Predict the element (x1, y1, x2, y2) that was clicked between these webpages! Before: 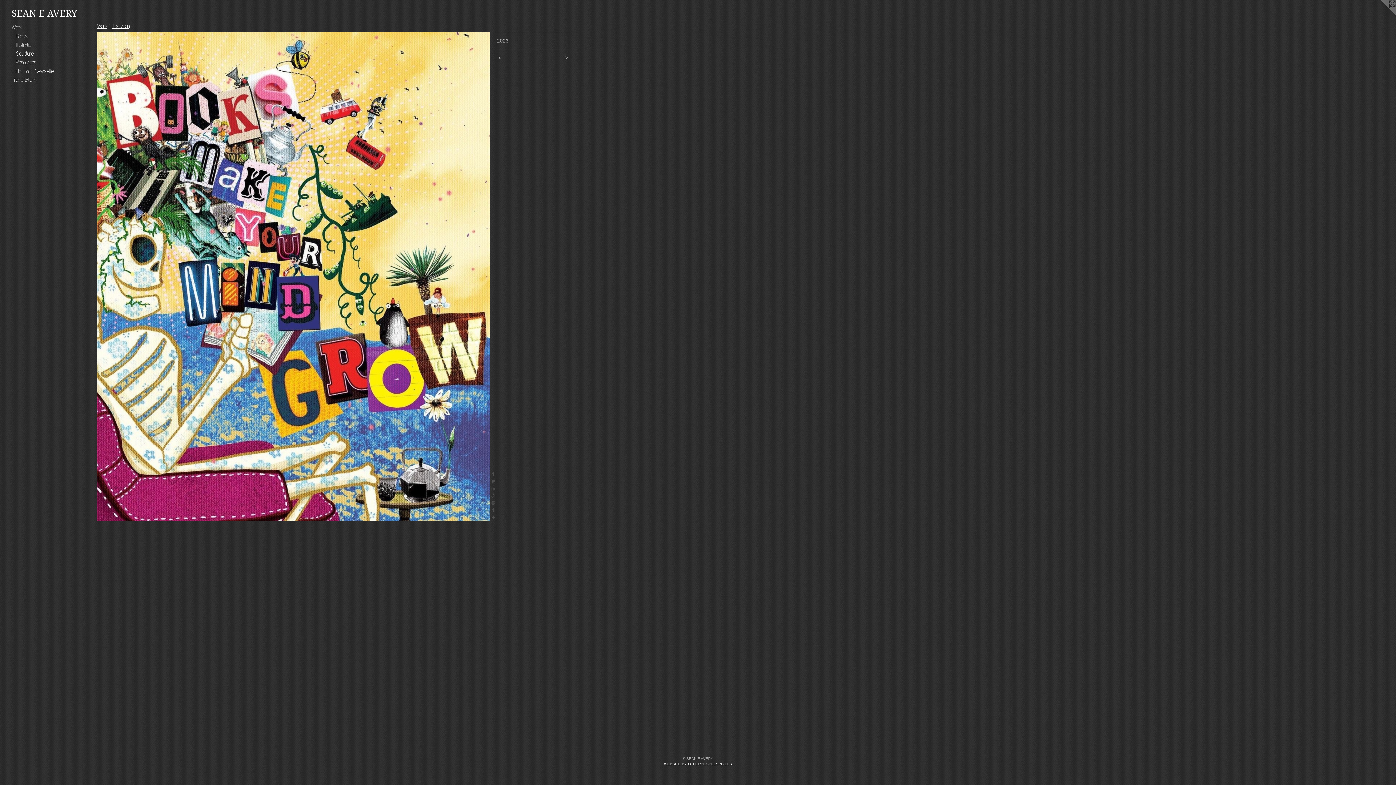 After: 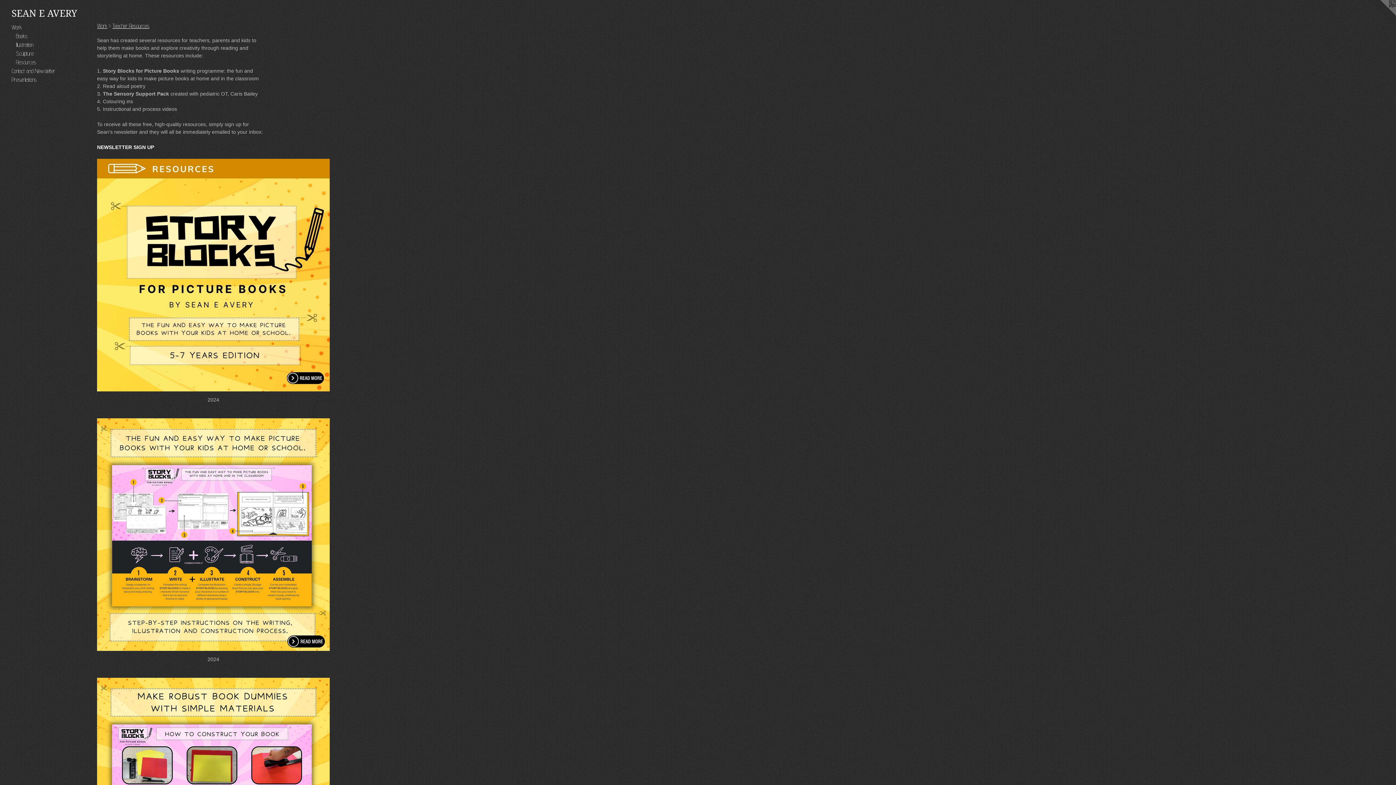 Action: label: Resources bbox: (16, 58, 84, 66)